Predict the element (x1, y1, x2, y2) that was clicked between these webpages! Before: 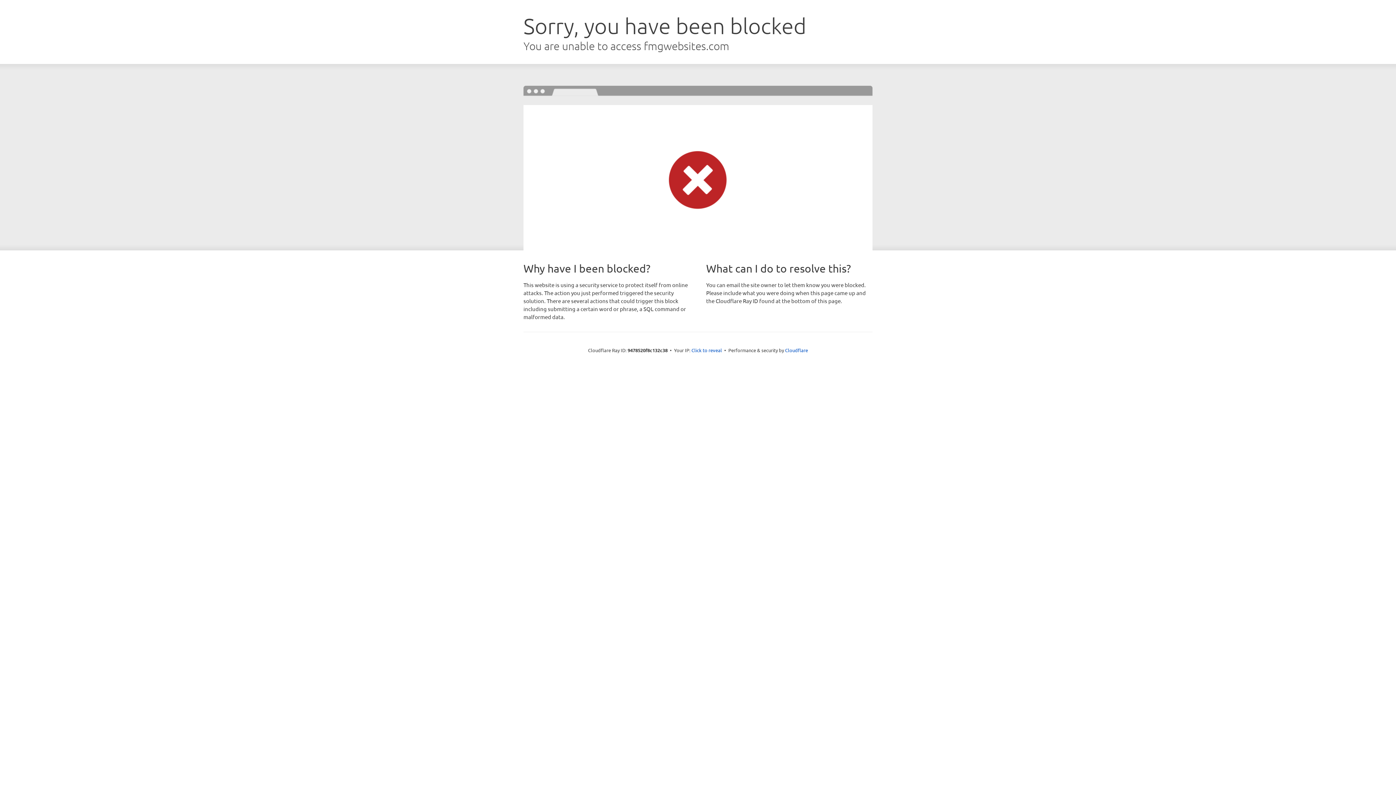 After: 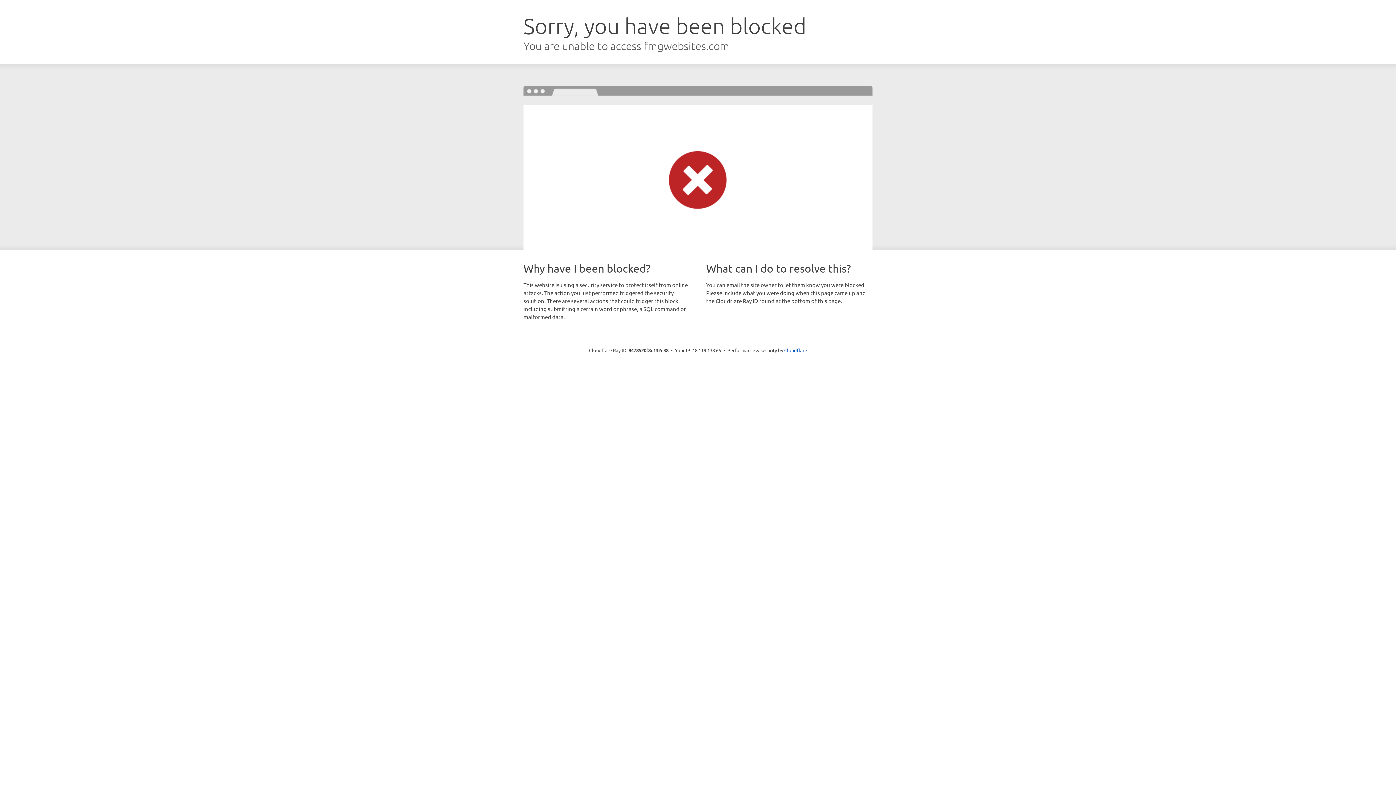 Action: label: Click to reveal bbox: (691, 346, 722, 353)